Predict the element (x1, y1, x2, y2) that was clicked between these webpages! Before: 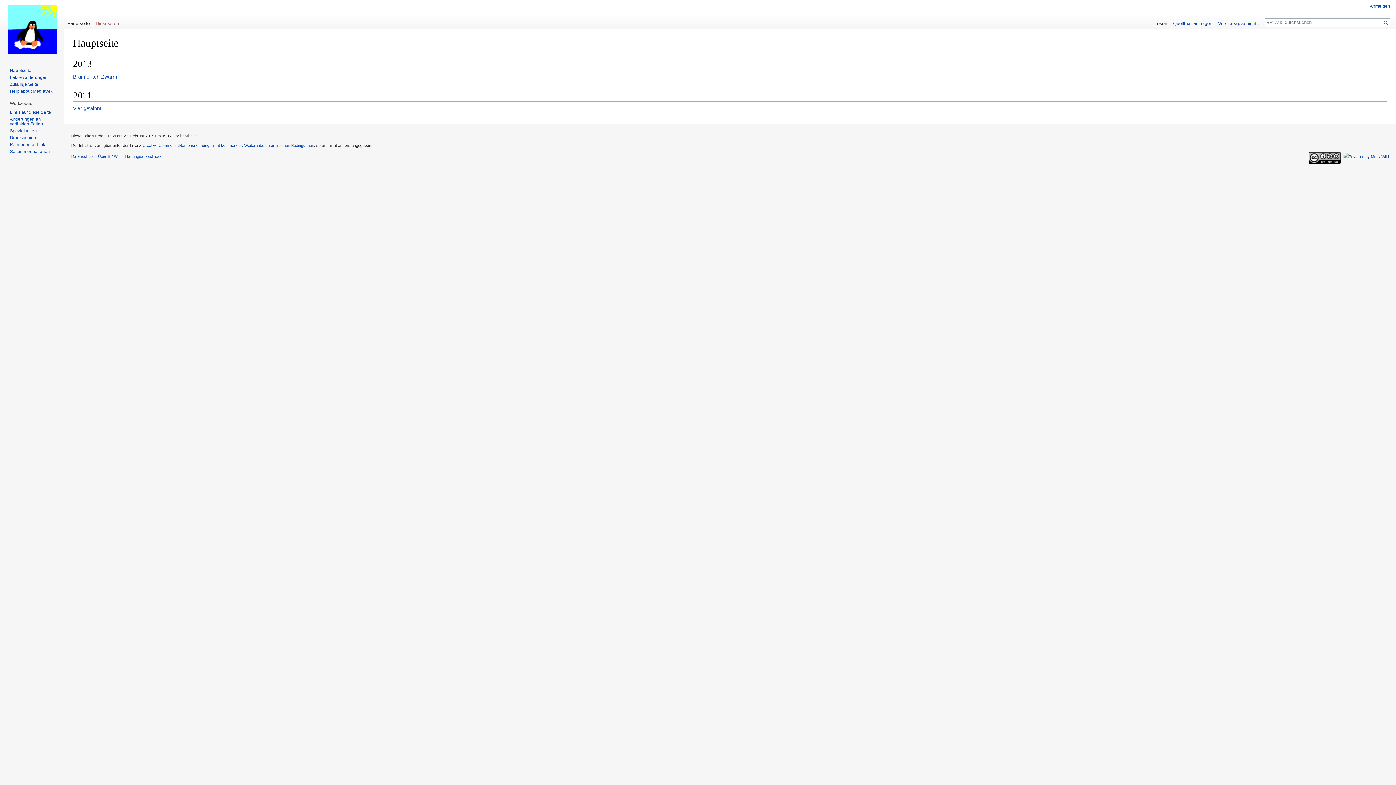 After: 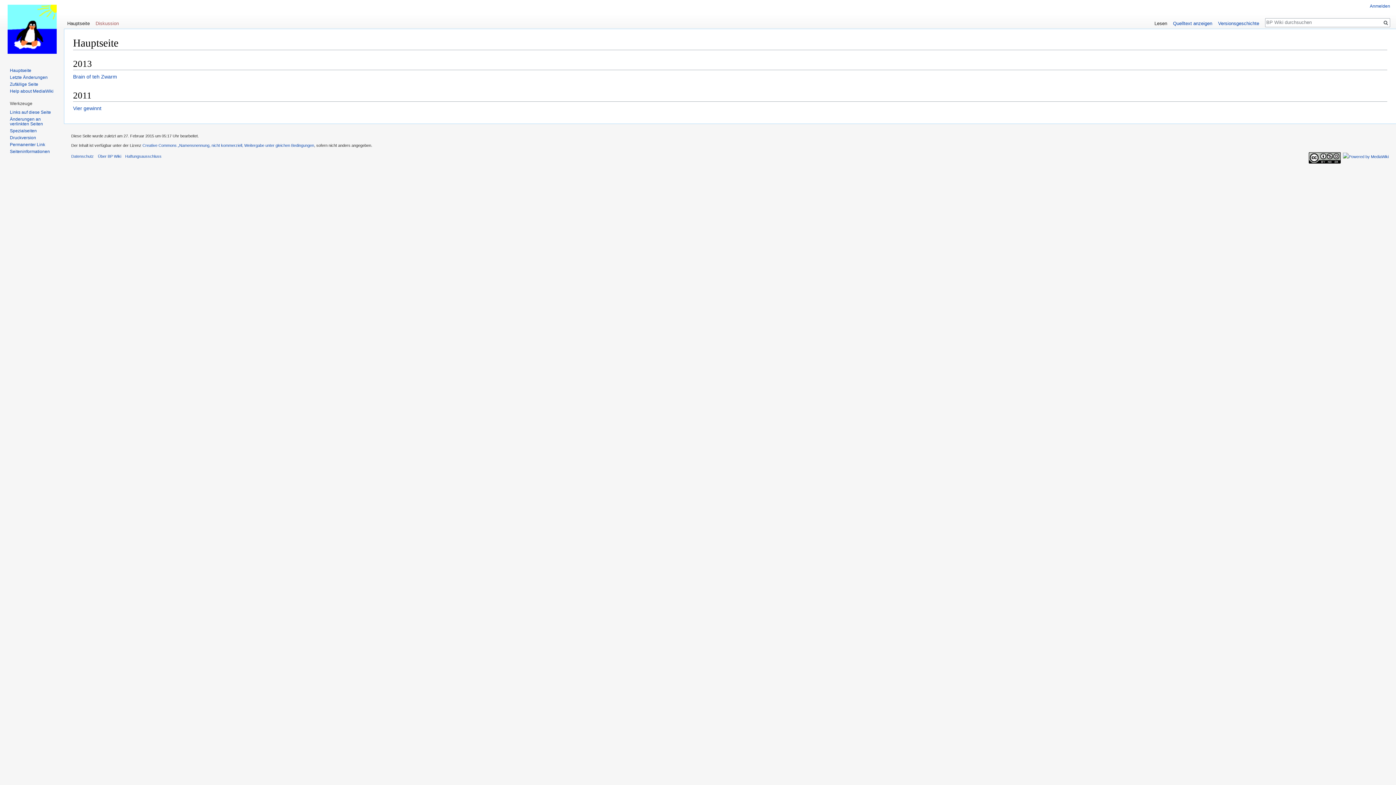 Action: bbox: (64, 14, 92, 29) label: Hauptseite